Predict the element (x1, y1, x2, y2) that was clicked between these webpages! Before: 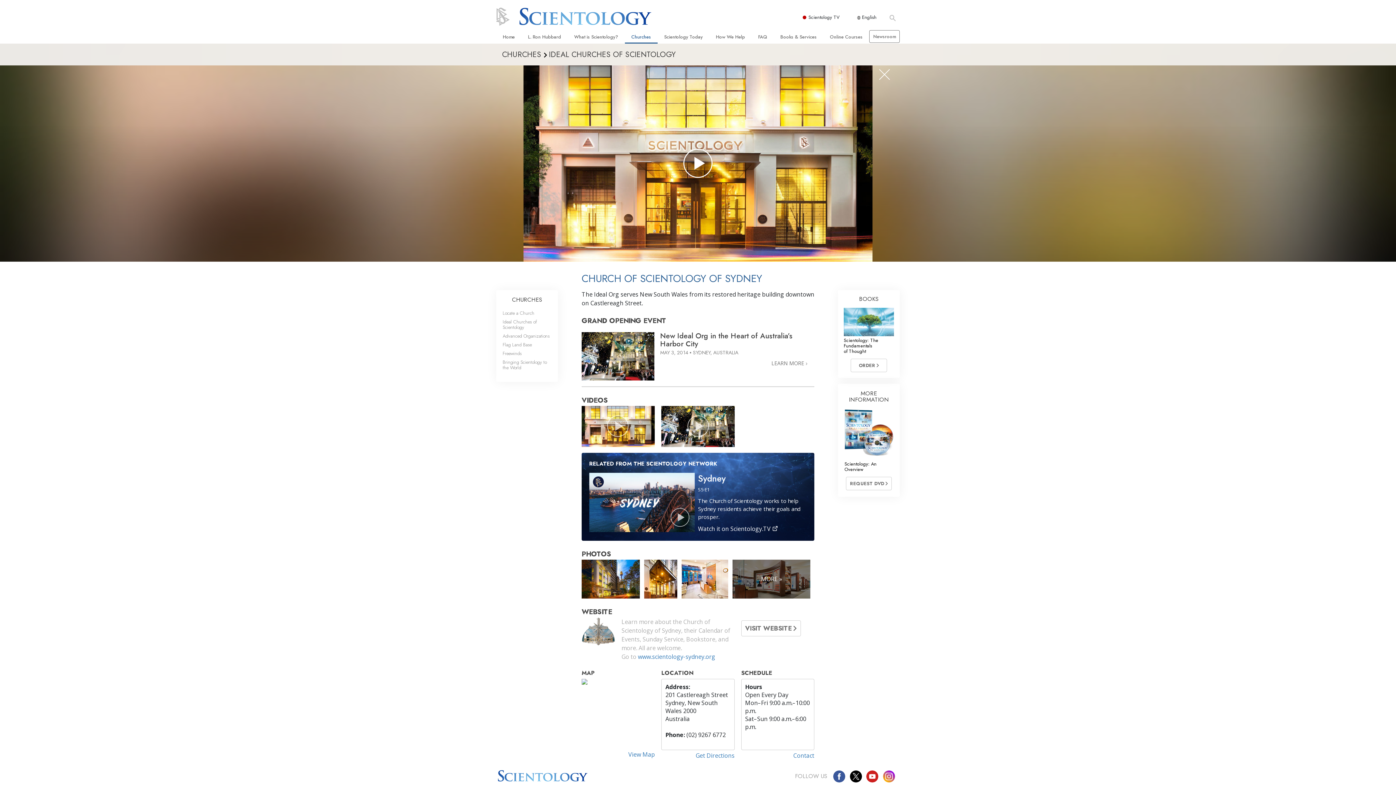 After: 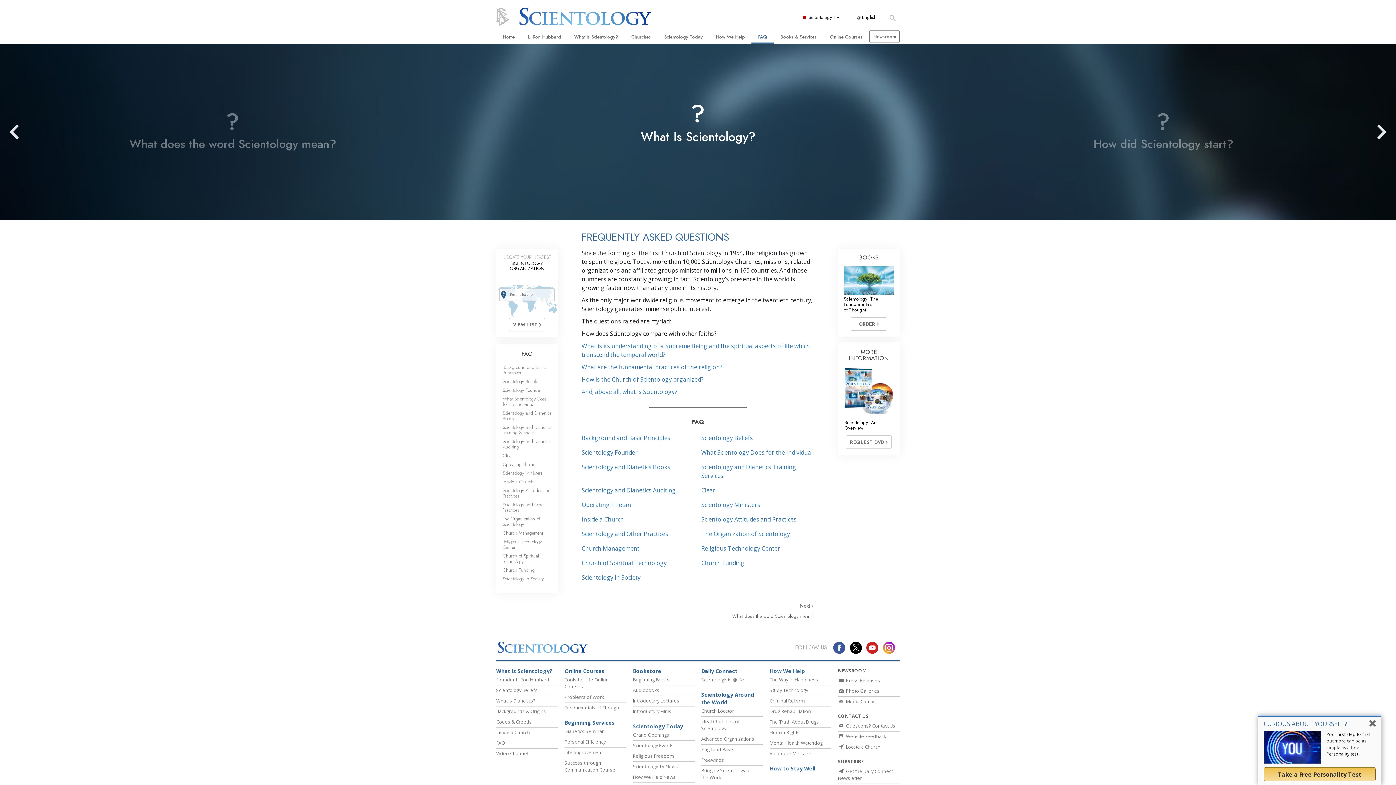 Action: label: FAQ bbox: (751, 30, 773, 43)